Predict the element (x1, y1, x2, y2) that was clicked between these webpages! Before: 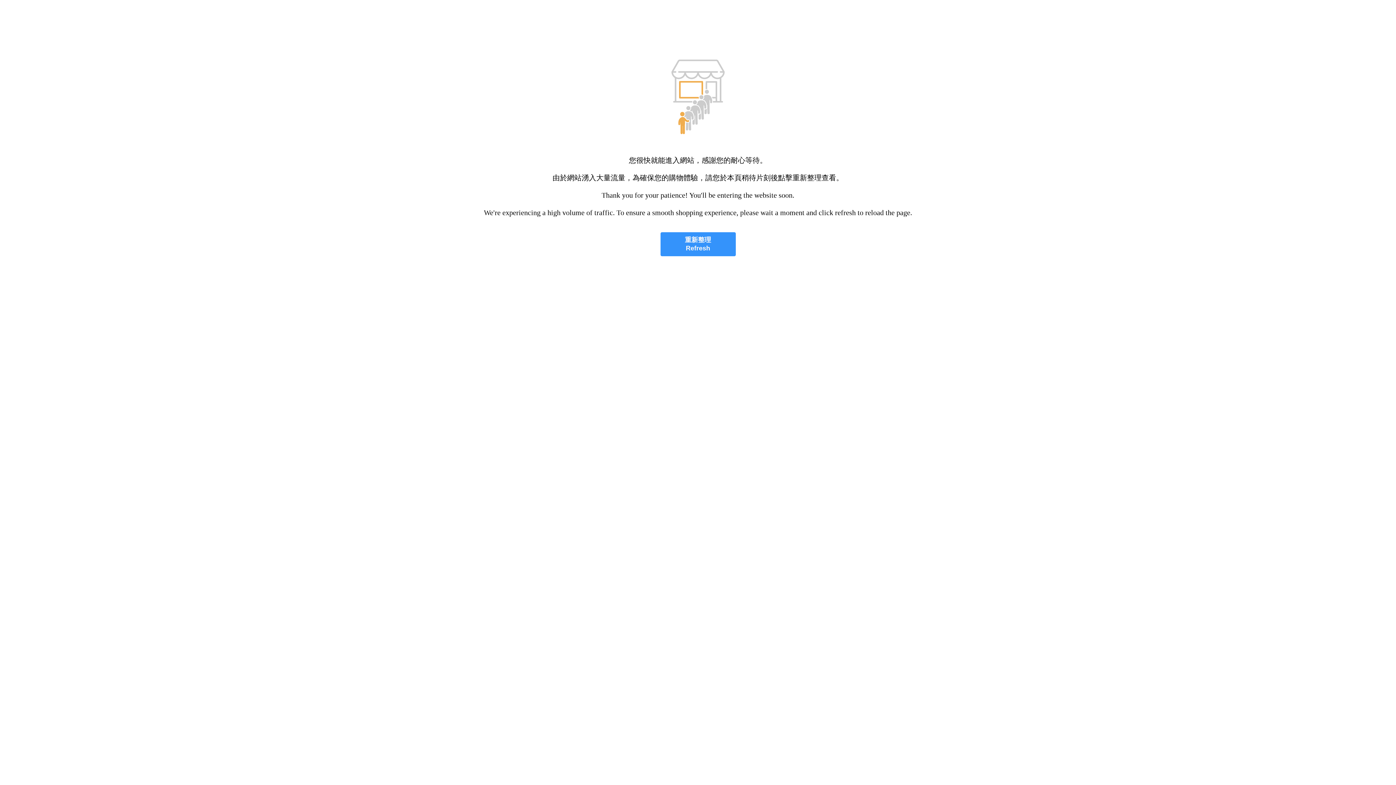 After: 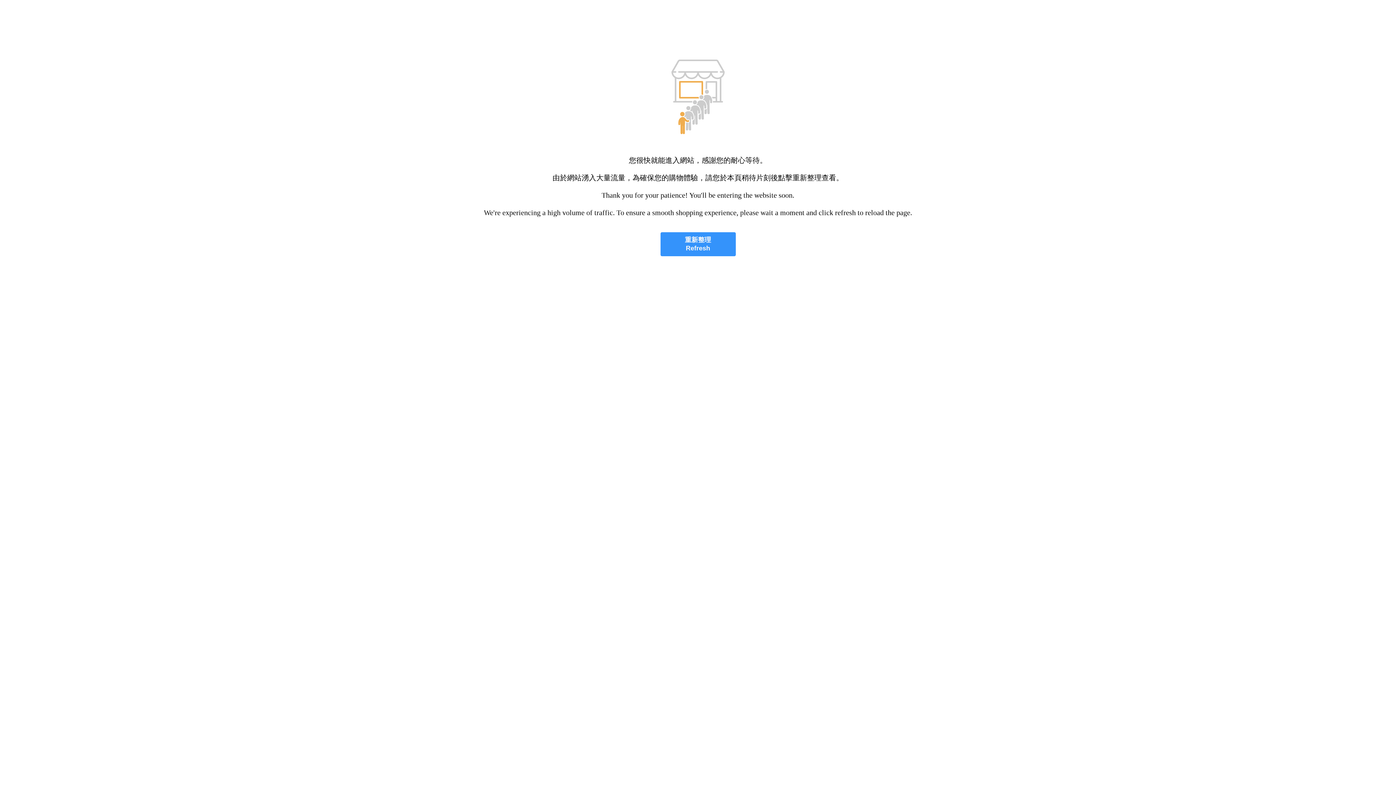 Action: bbox: (660, 232, 735, 256) label: 重新整理
Refresh